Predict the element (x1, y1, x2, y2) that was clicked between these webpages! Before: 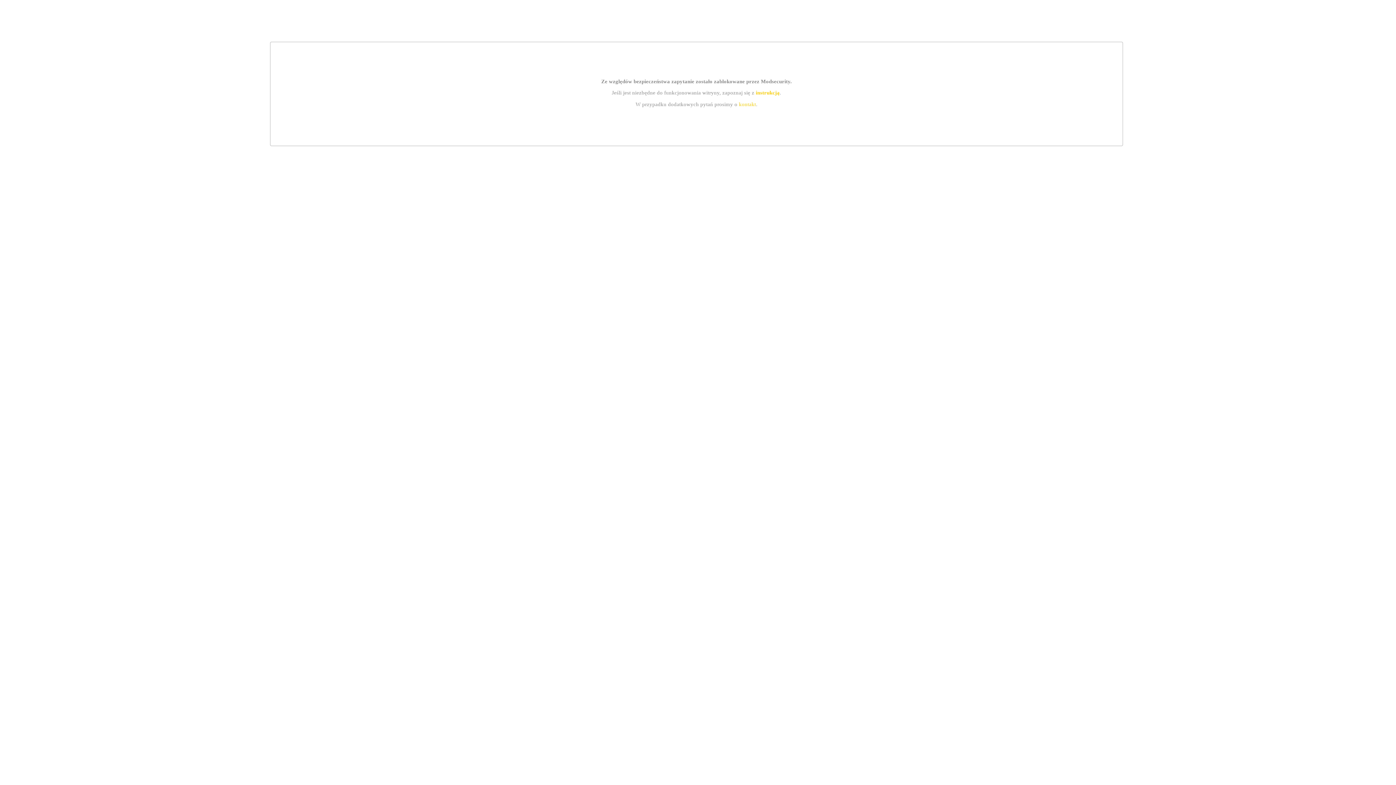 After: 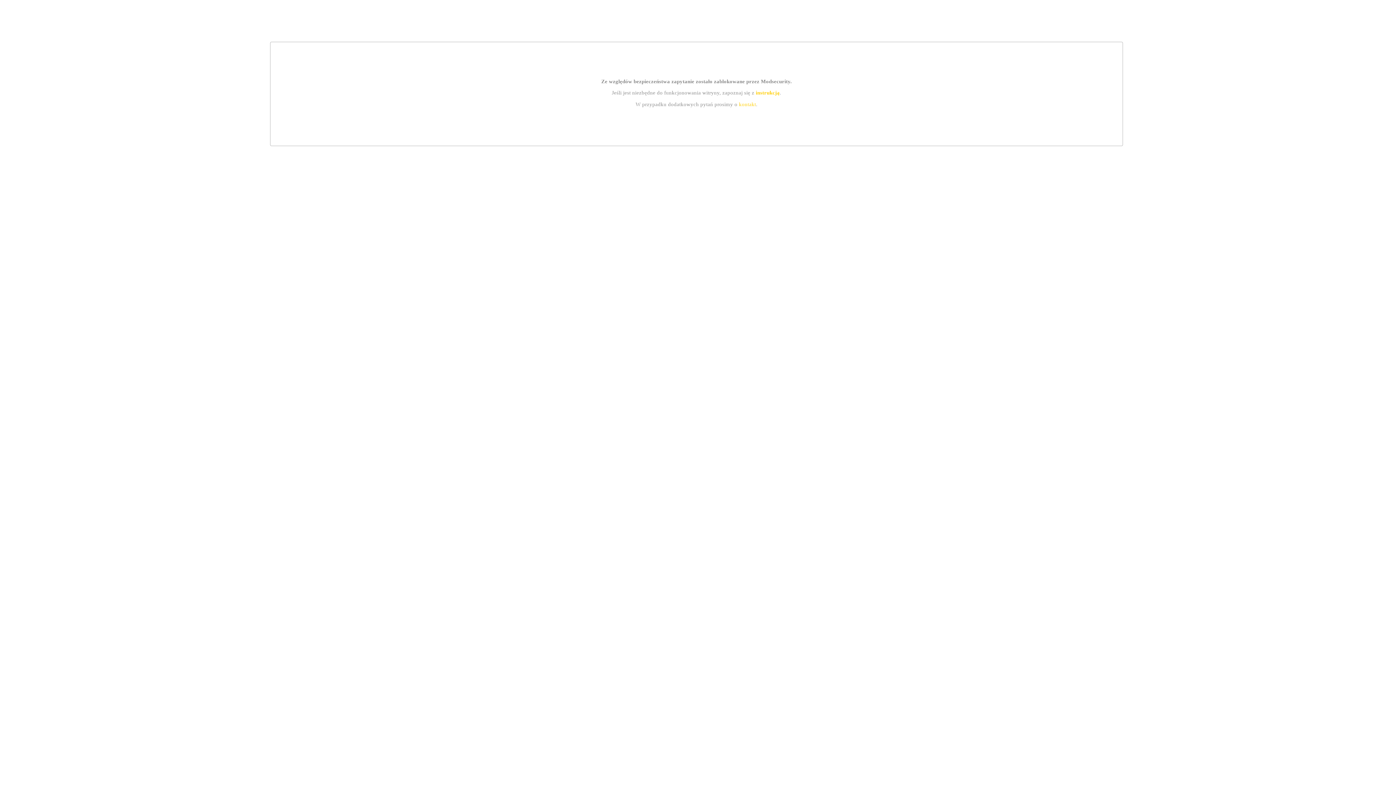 Action: bbox: (755, 89, 779, 95) label: instrukcją